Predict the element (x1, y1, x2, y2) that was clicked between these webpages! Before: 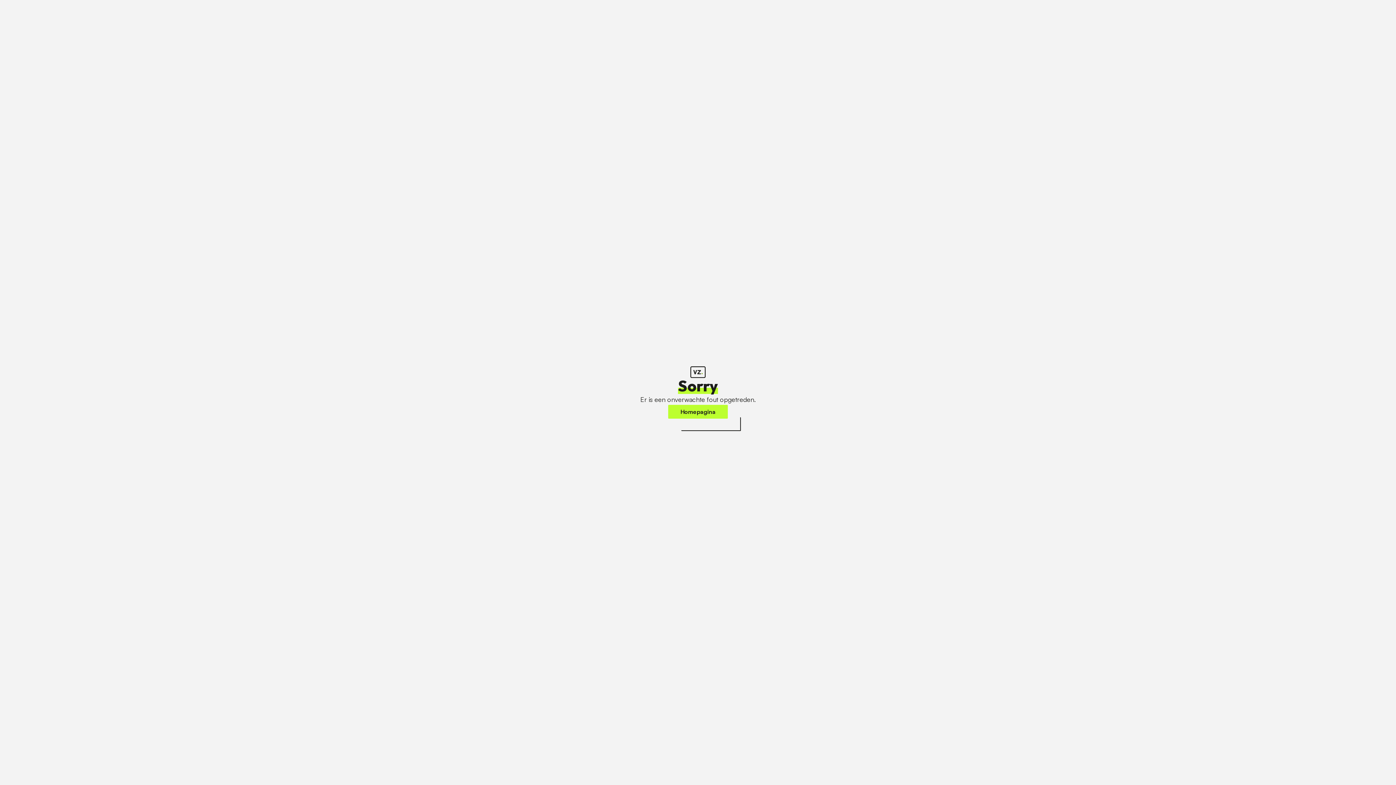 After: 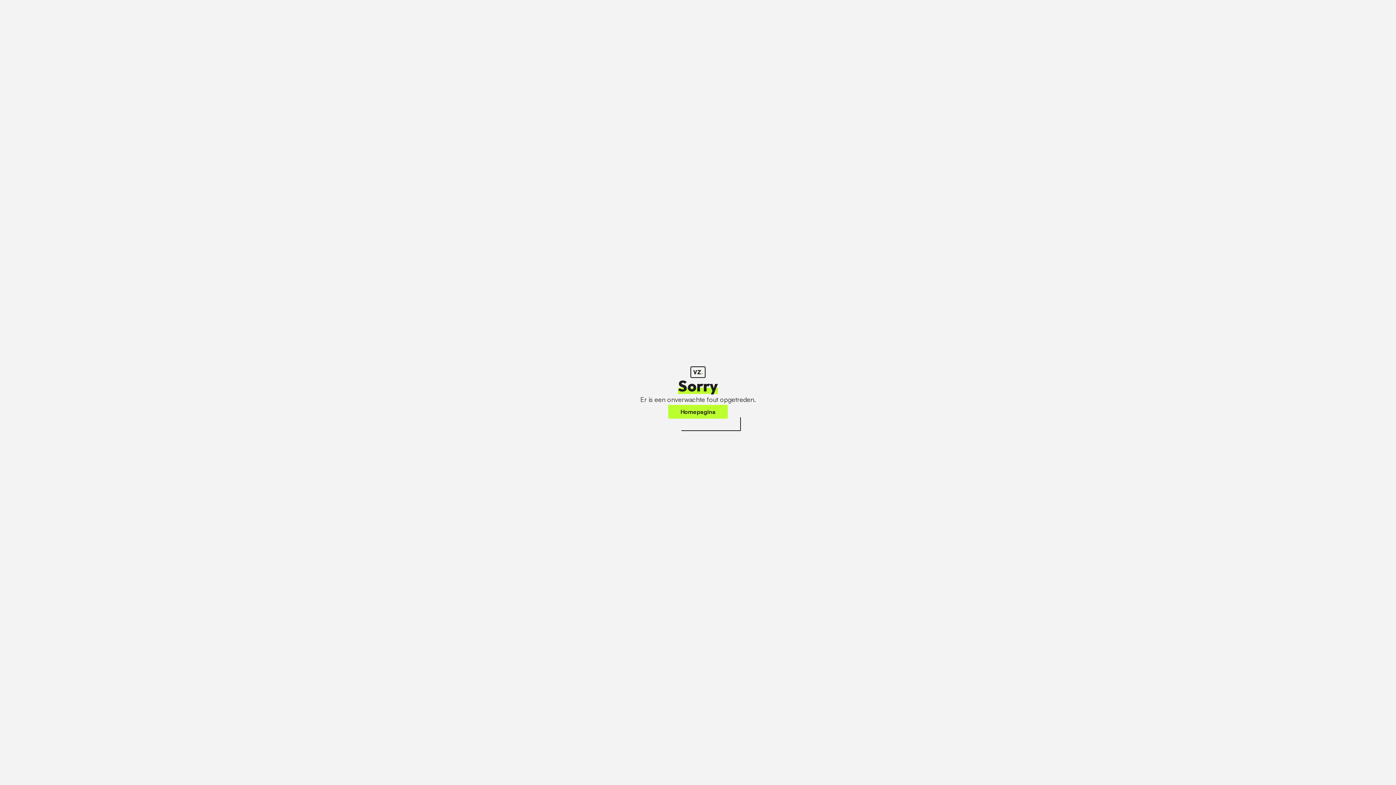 Action: label: Homepagina bbox: (668, 405, 728, 418)